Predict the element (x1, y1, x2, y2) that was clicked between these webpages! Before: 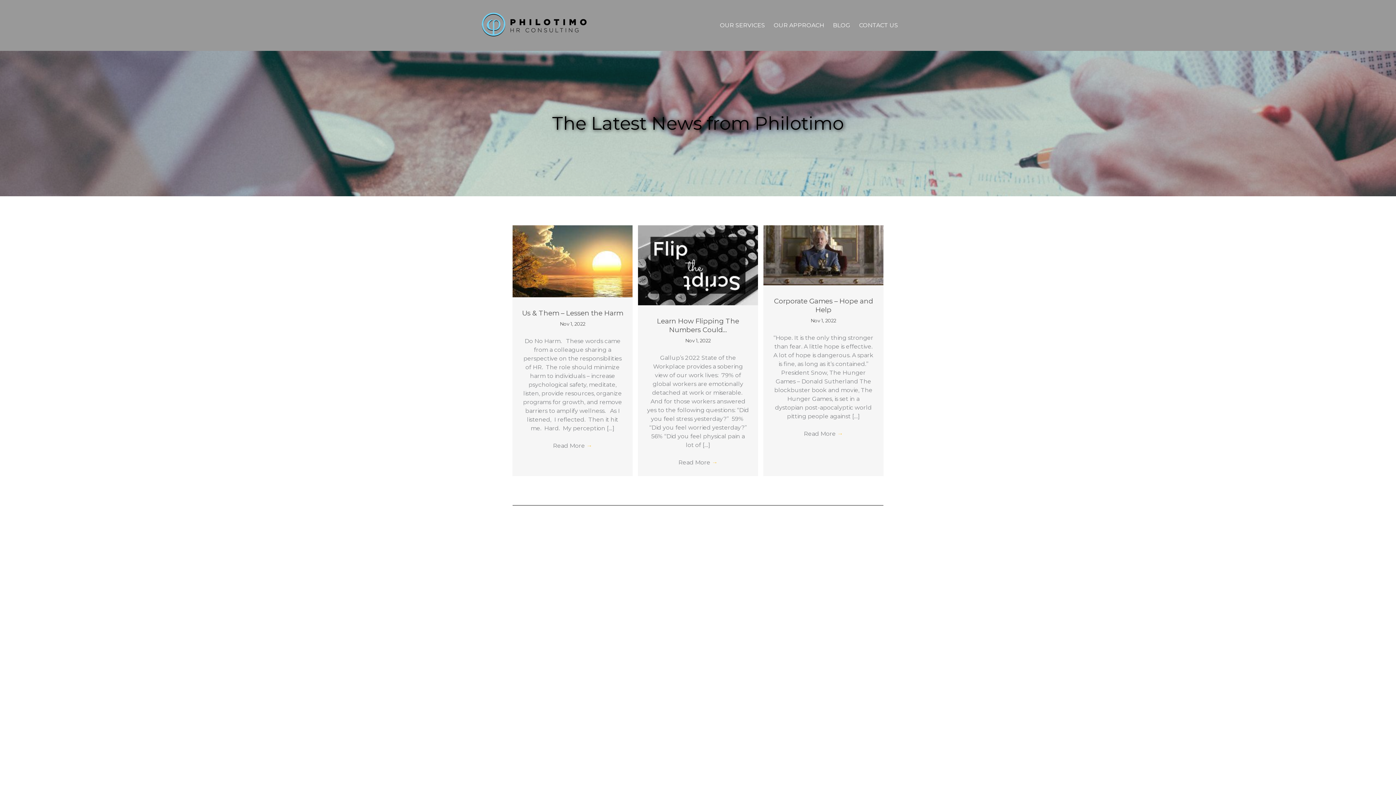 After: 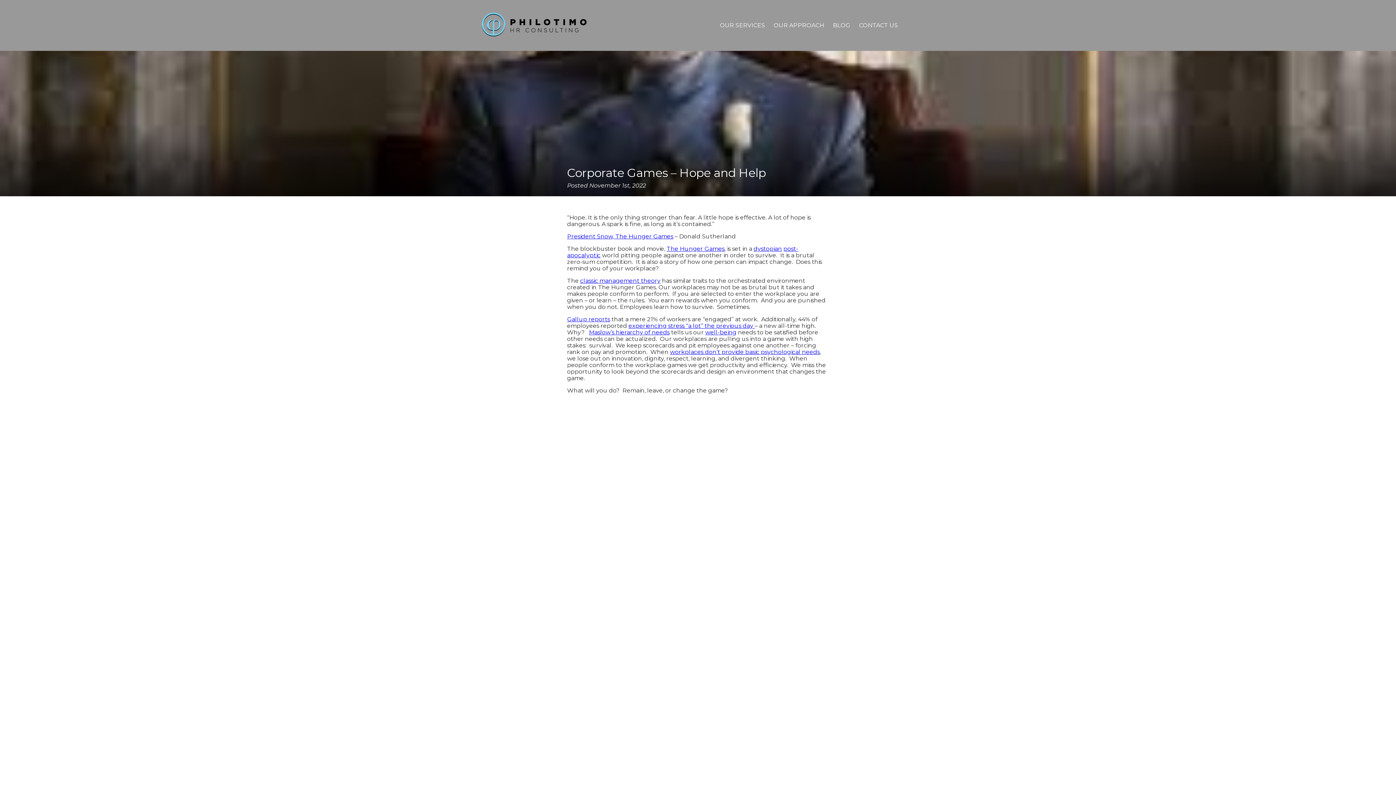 Action: bbox: (763, 280, 883, 286)